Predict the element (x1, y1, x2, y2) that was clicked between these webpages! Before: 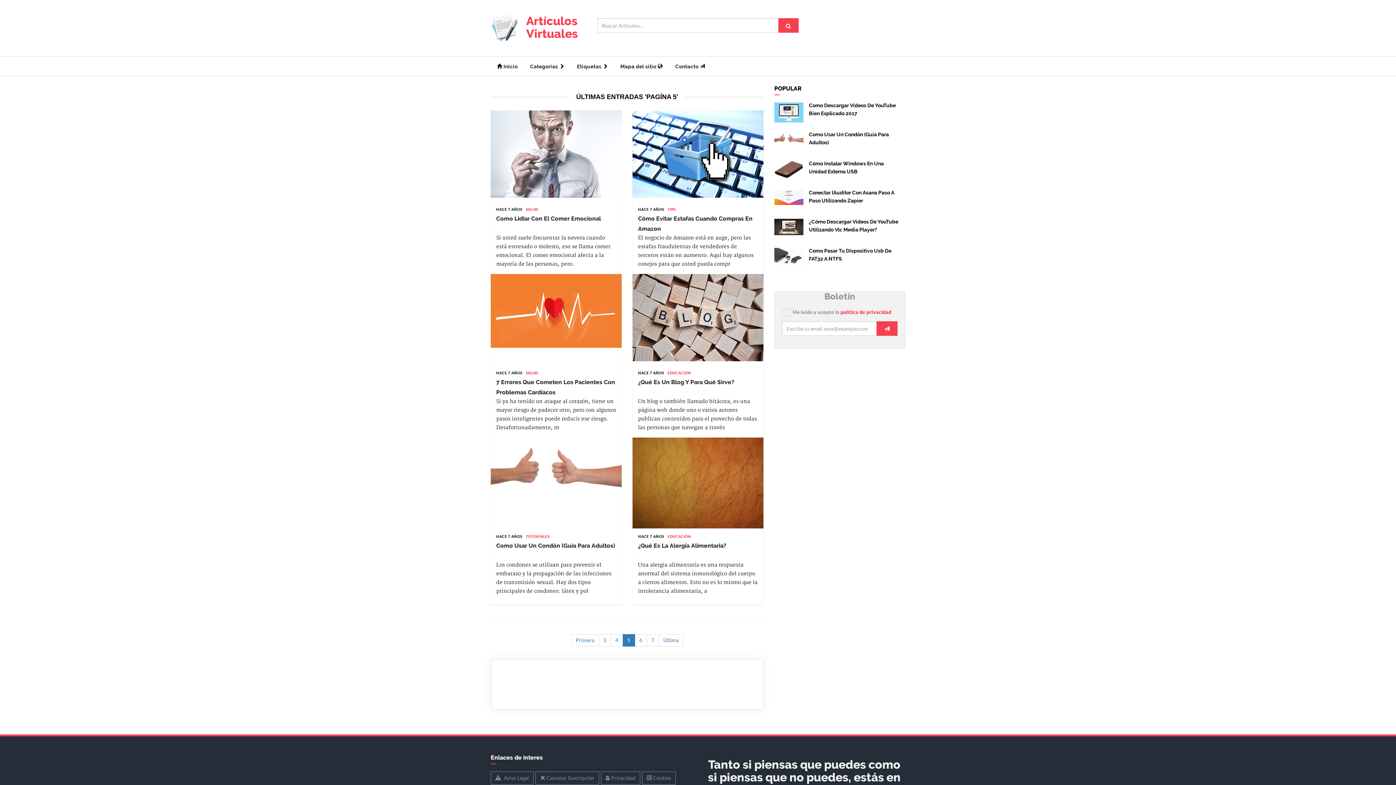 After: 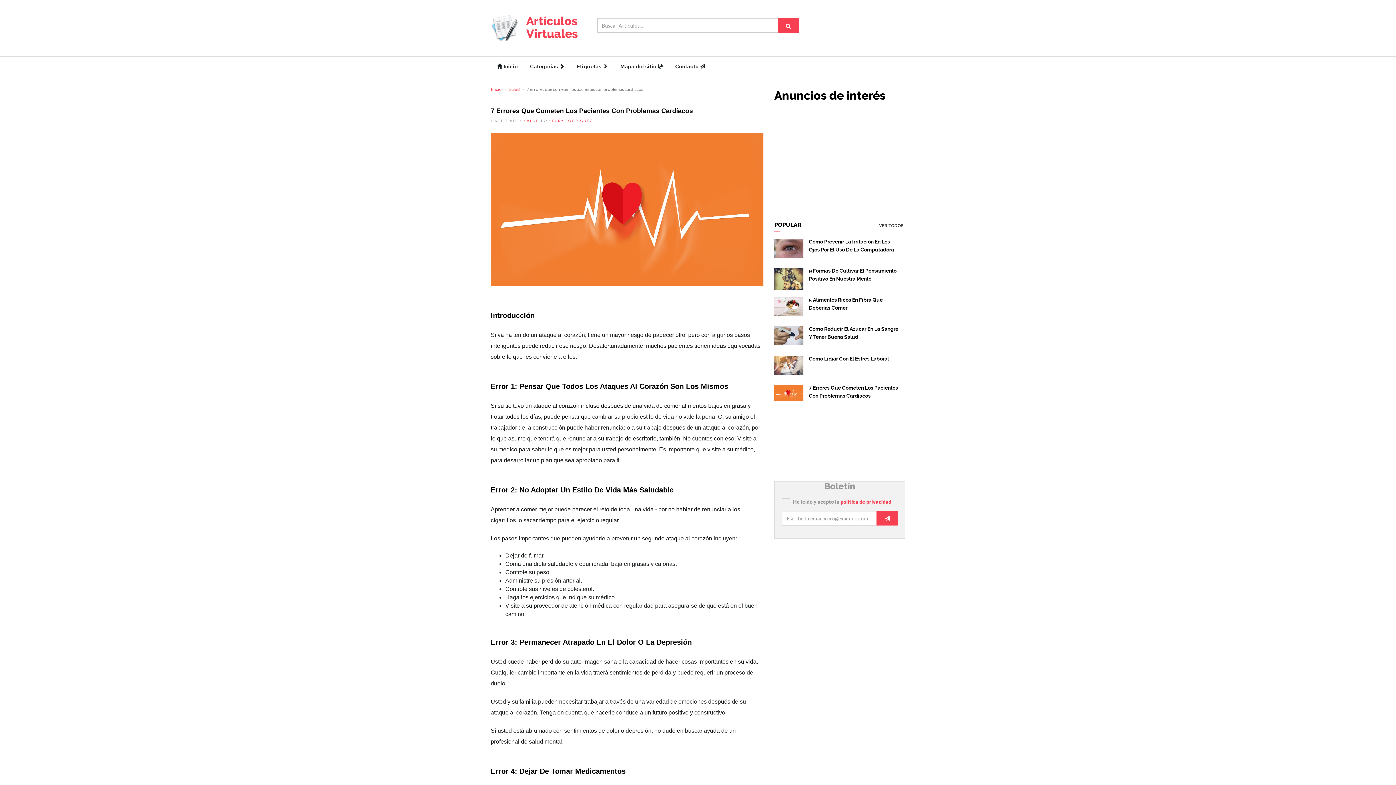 Action: bbox: (490, 274, 621, 347)